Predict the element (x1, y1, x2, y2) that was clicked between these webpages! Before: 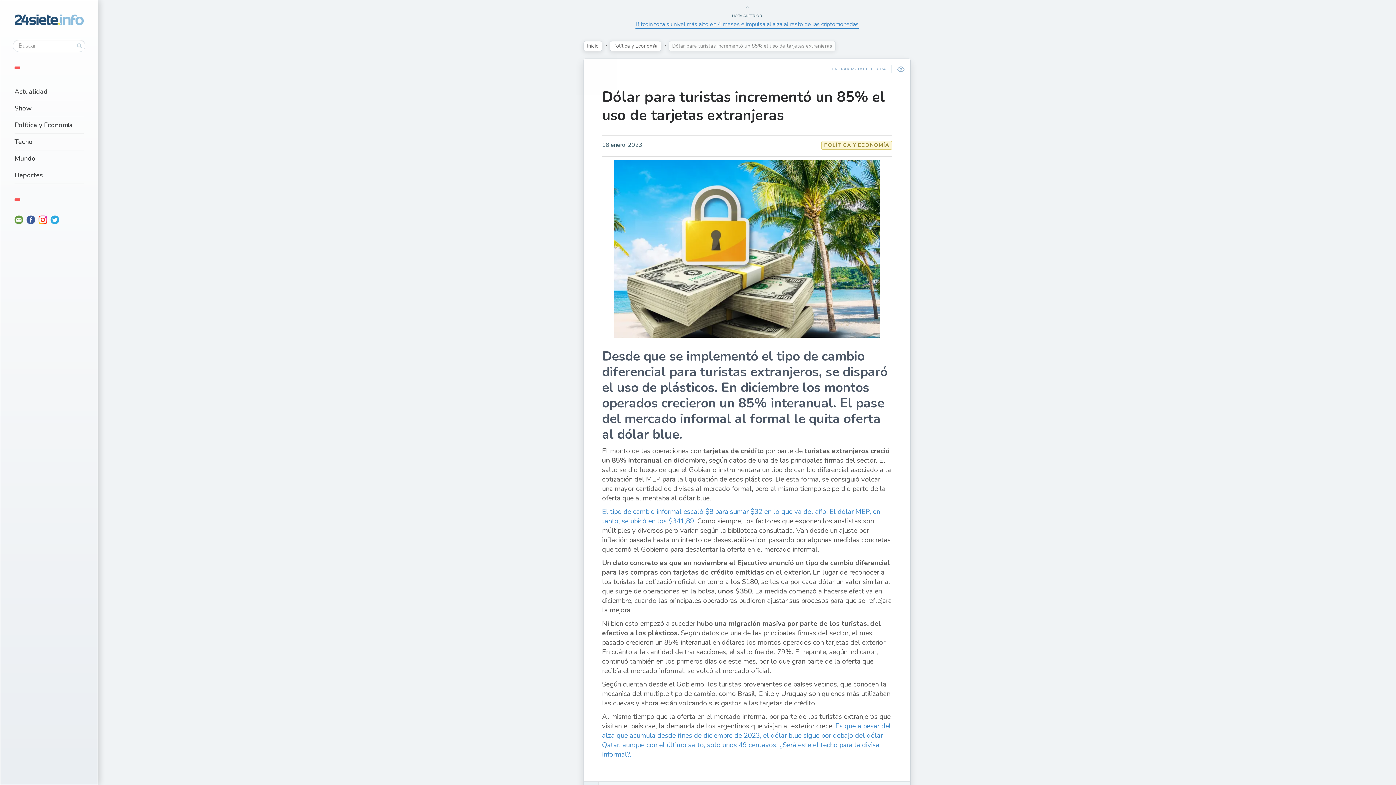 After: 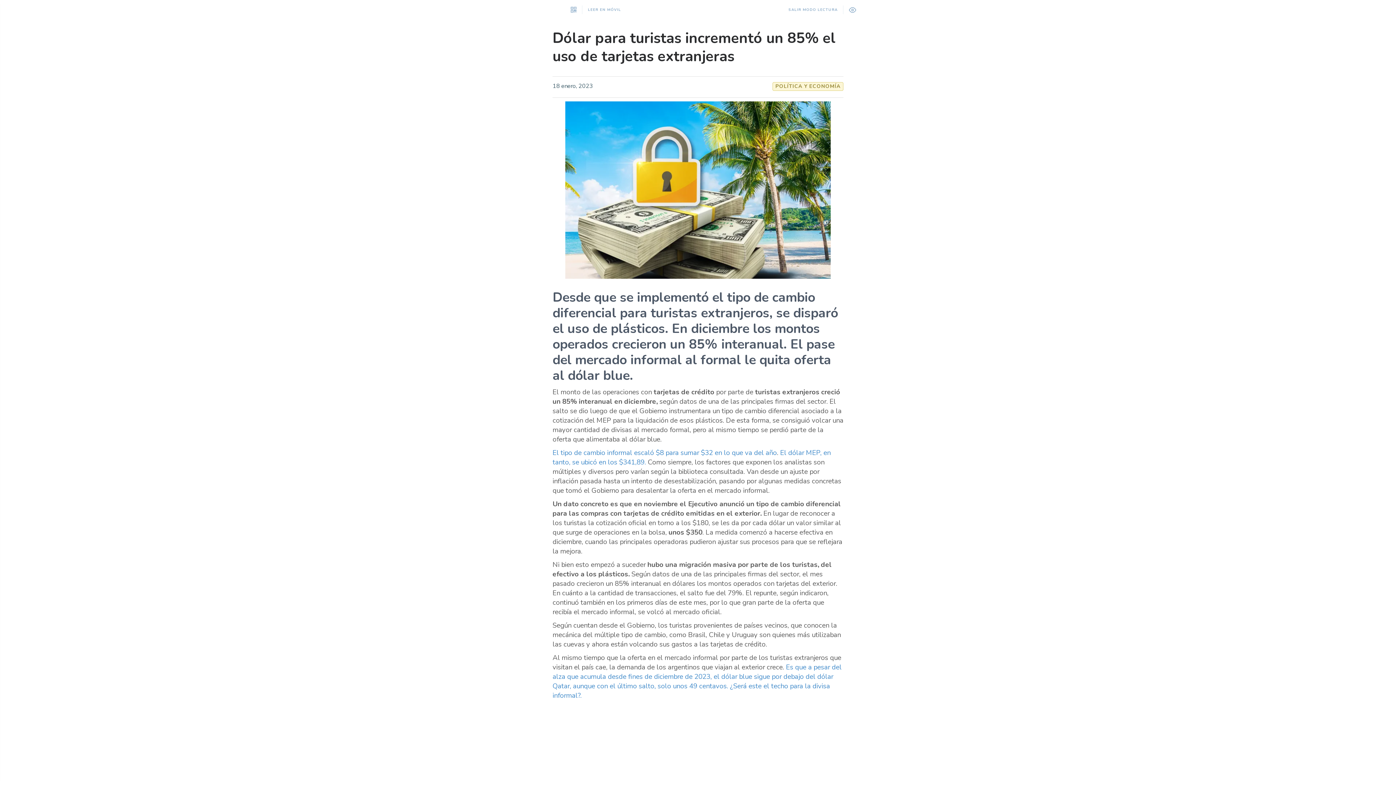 Action: bbox: (832, 64, 904, 73) label: ENTRAR MODO LECTURA